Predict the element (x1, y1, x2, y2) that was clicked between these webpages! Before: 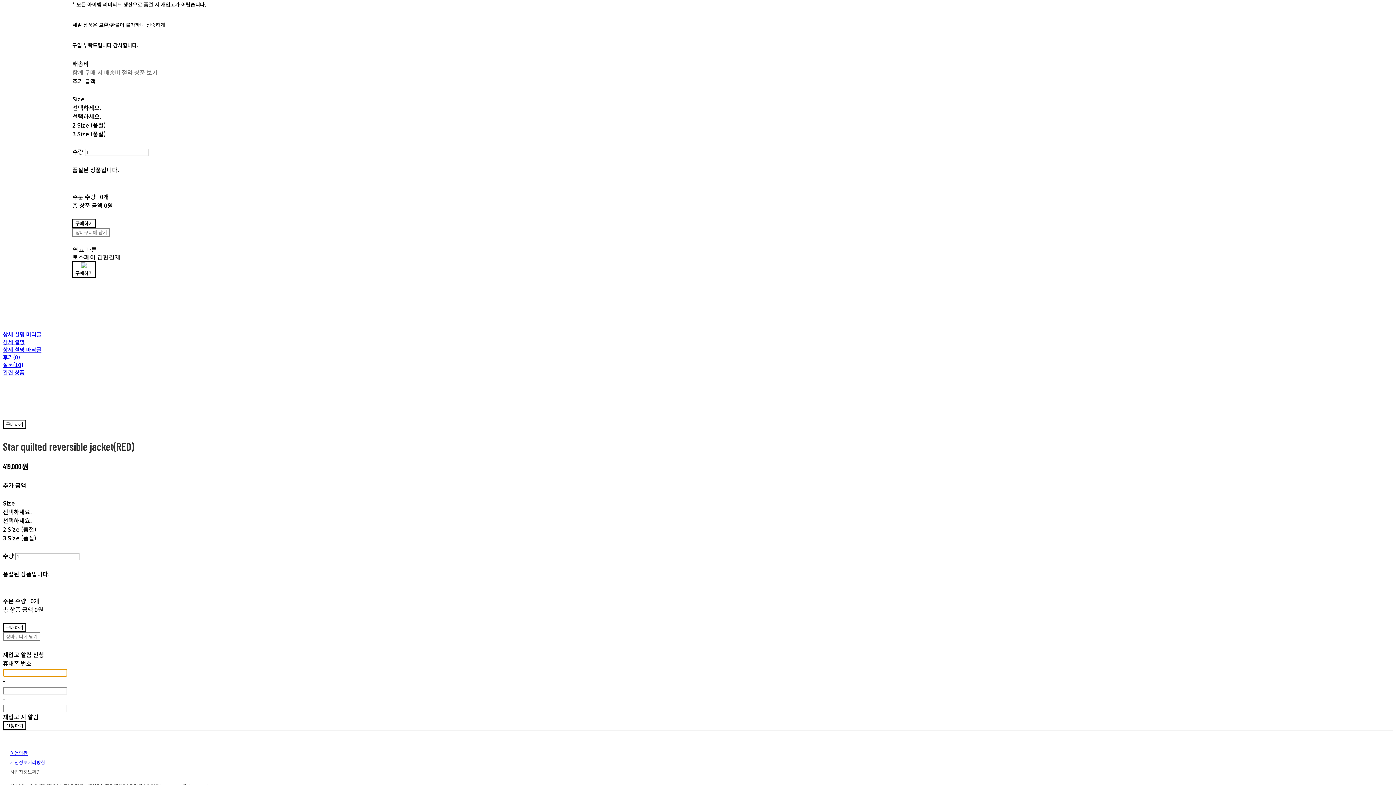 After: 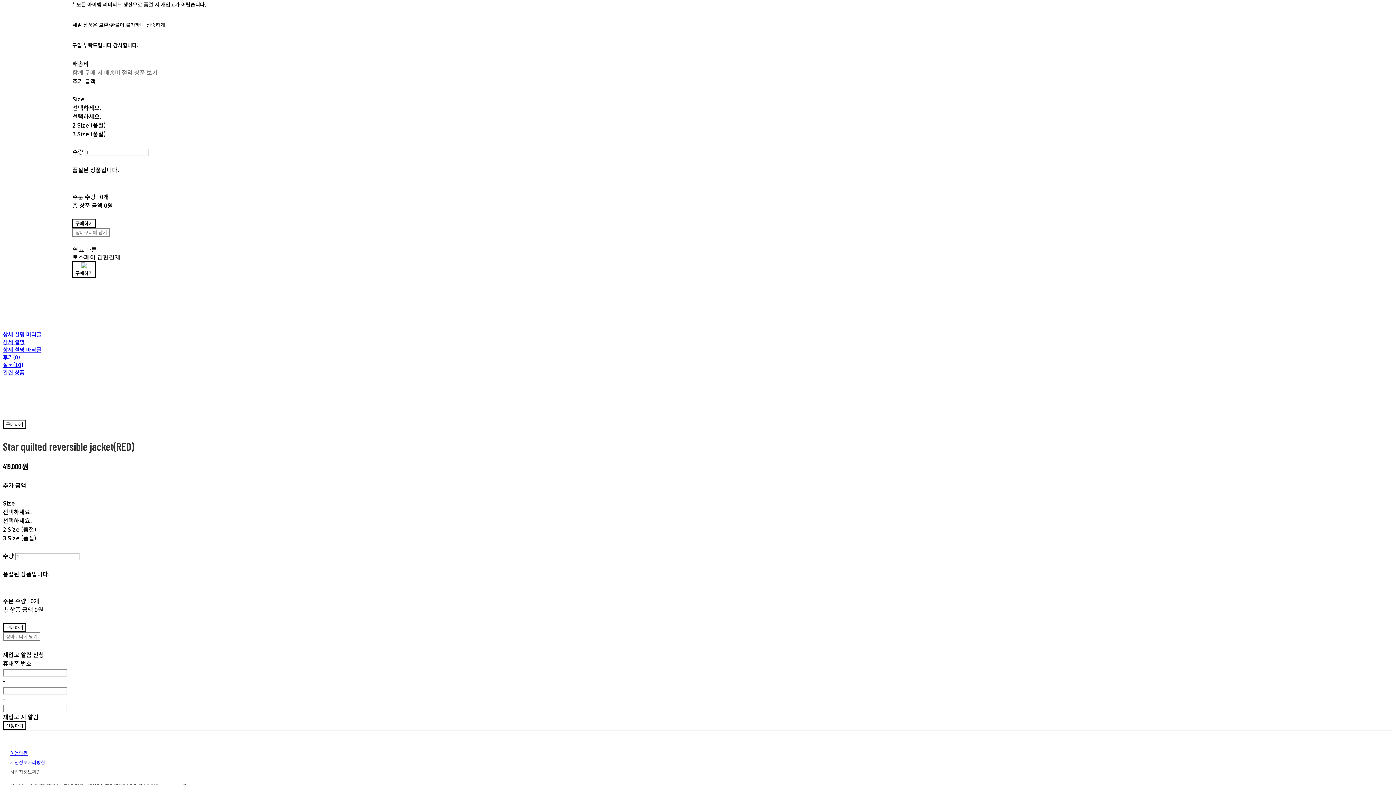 Action: label: 질문(10) bbox: (2, 361, 23, 368)